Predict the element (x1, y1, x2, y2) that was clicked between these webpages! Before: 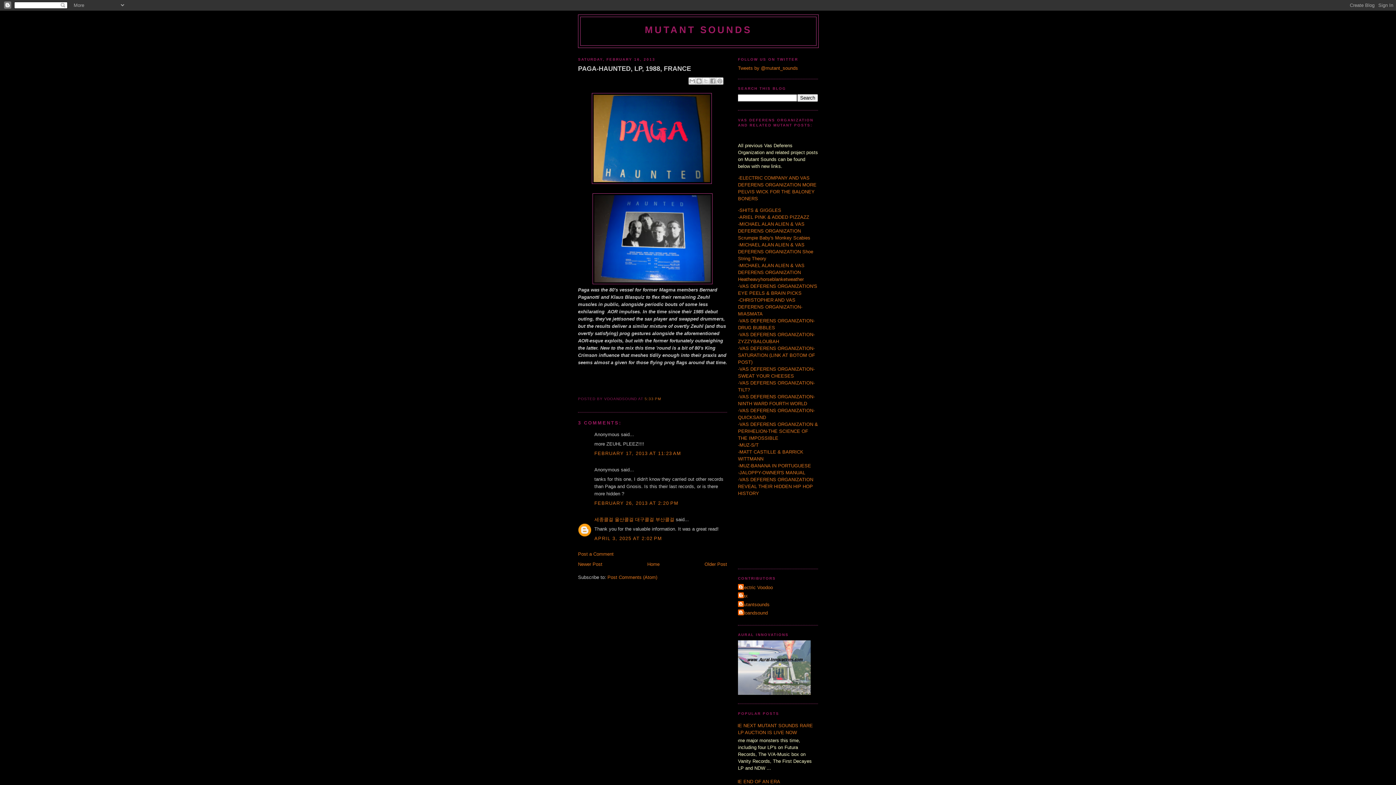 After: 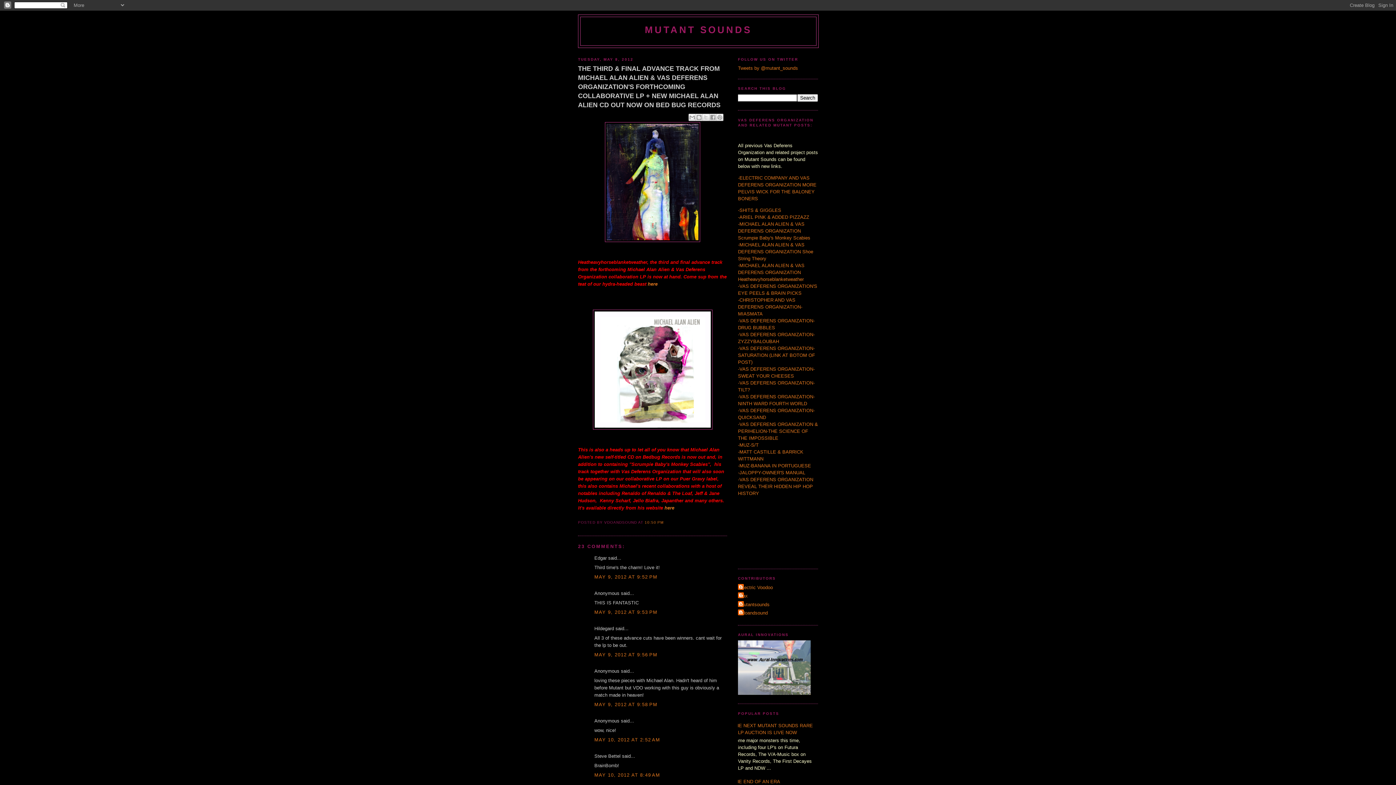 Action: bbox: (738, 263, 804, 282) label: -MICHAEL ALAN ALIEN & VAS DEFERENS ORGANIZATION Heatheavyhorseblanketweather